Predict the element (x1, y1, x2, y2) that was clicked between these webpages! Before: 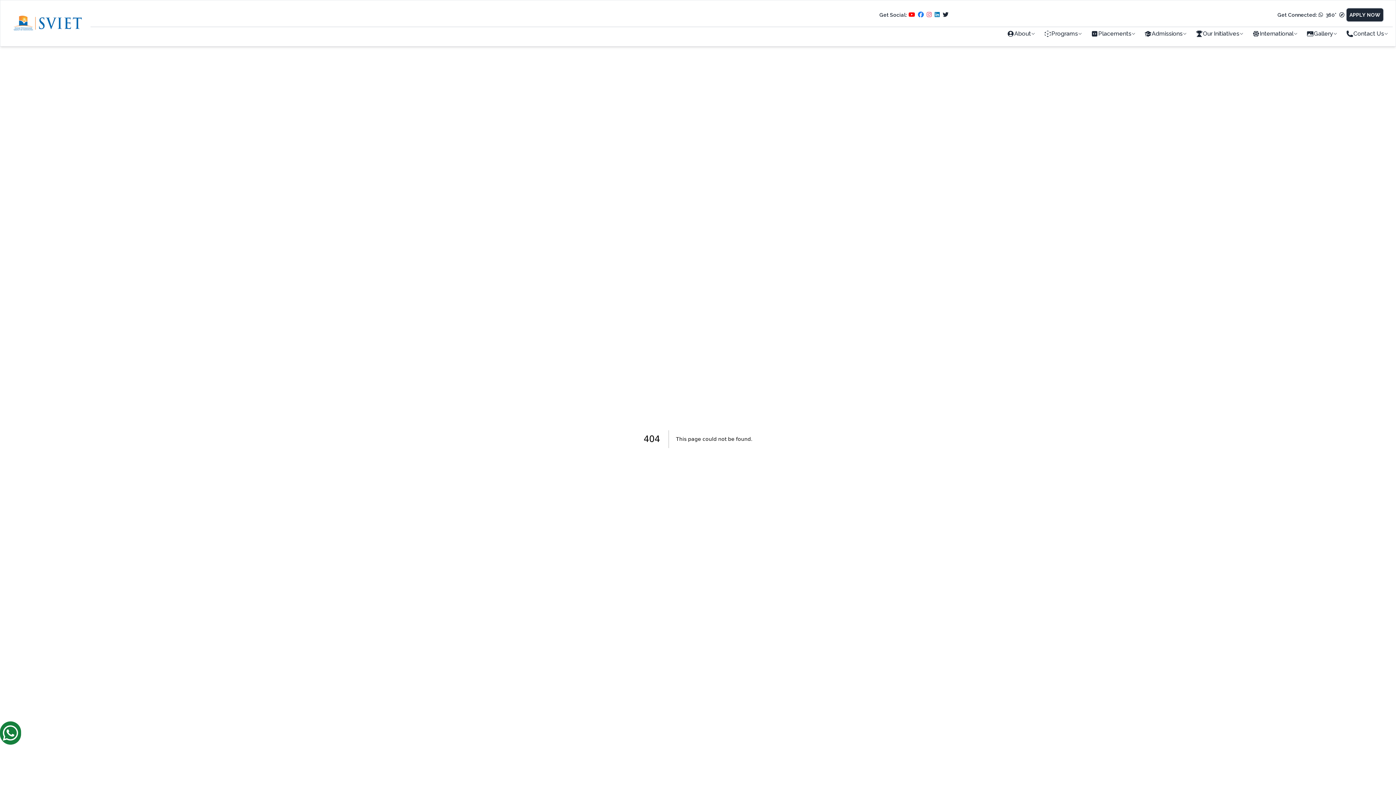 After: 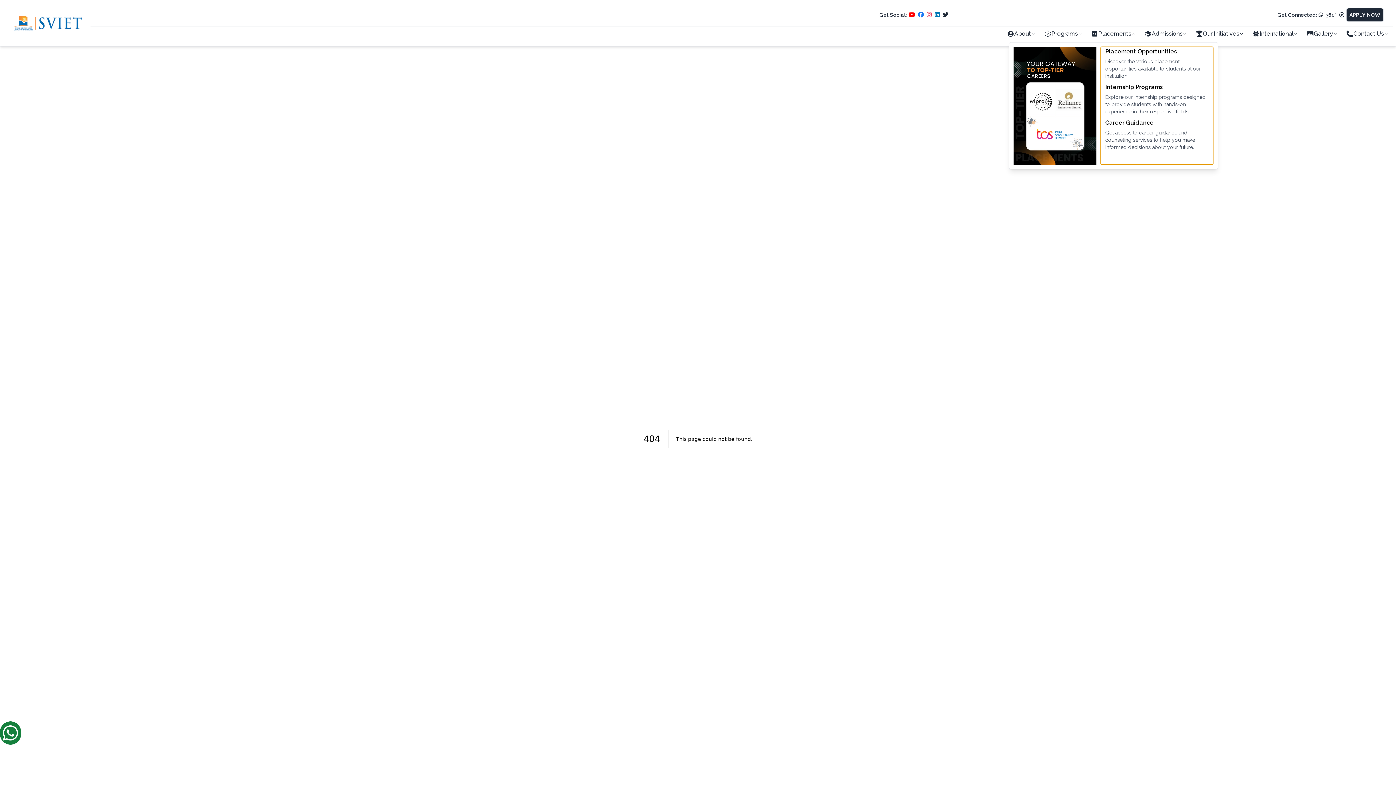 Action: bbox: (1086, 30, 1140, 40) label: Placements